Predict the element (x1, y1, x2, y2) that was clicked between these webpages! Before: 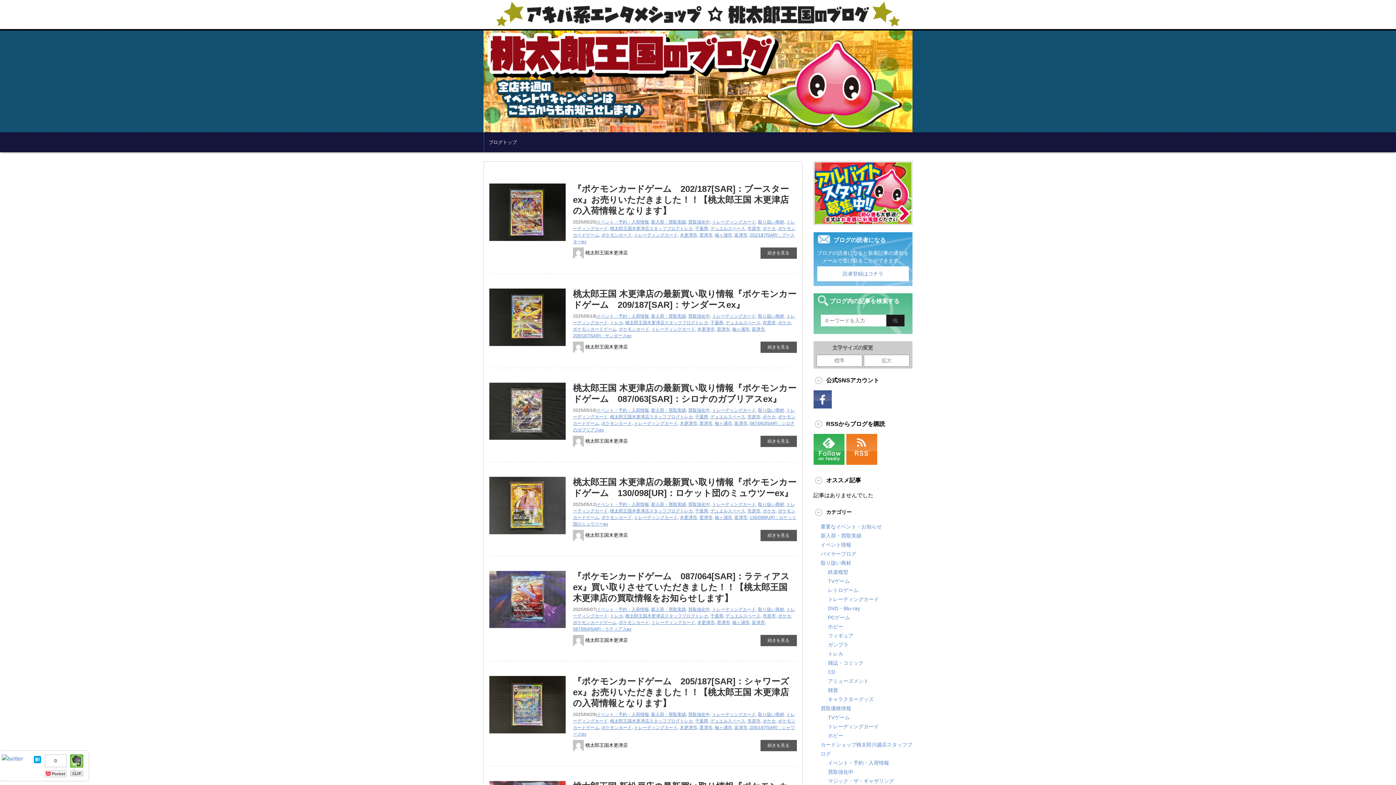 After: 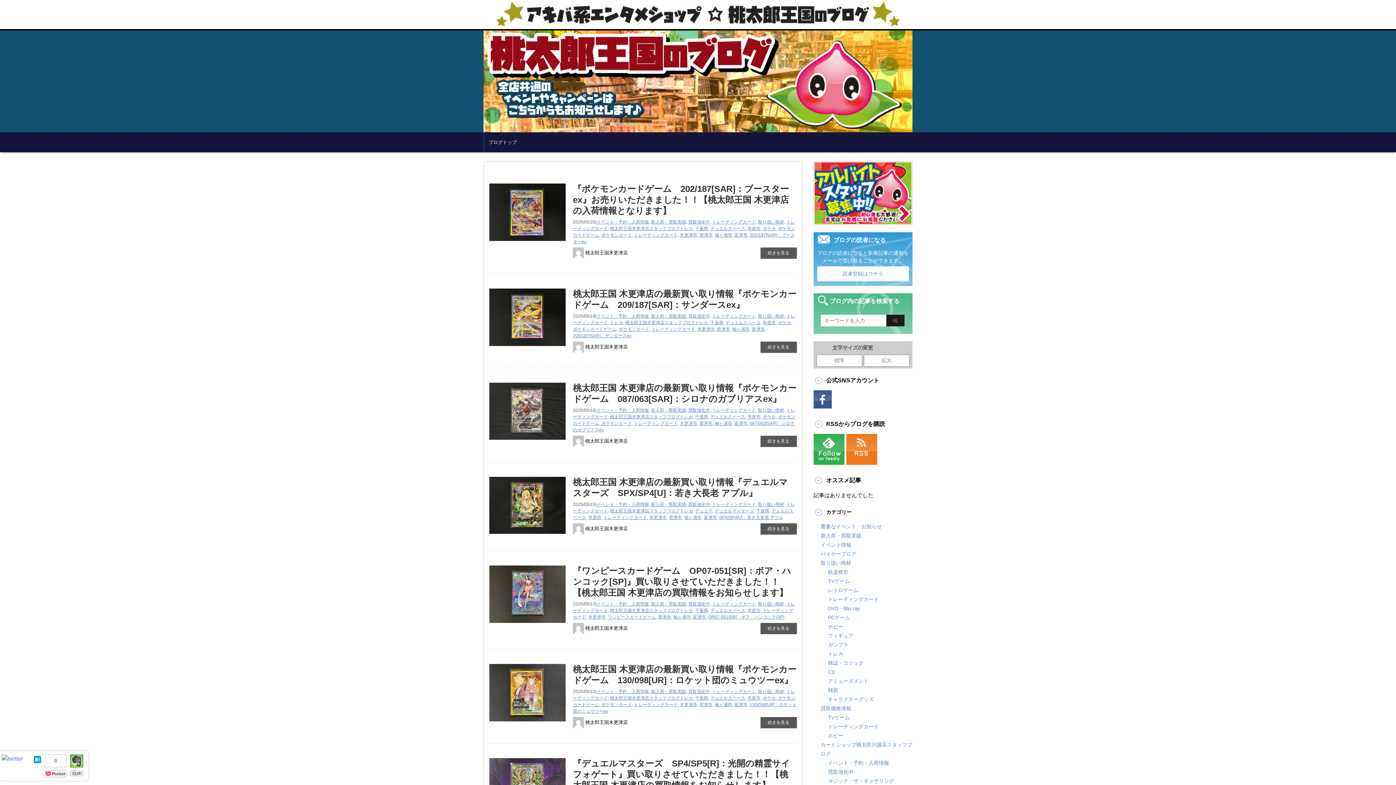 Action: label: トレーディングカード bbox: (634, 232, 677, 237)